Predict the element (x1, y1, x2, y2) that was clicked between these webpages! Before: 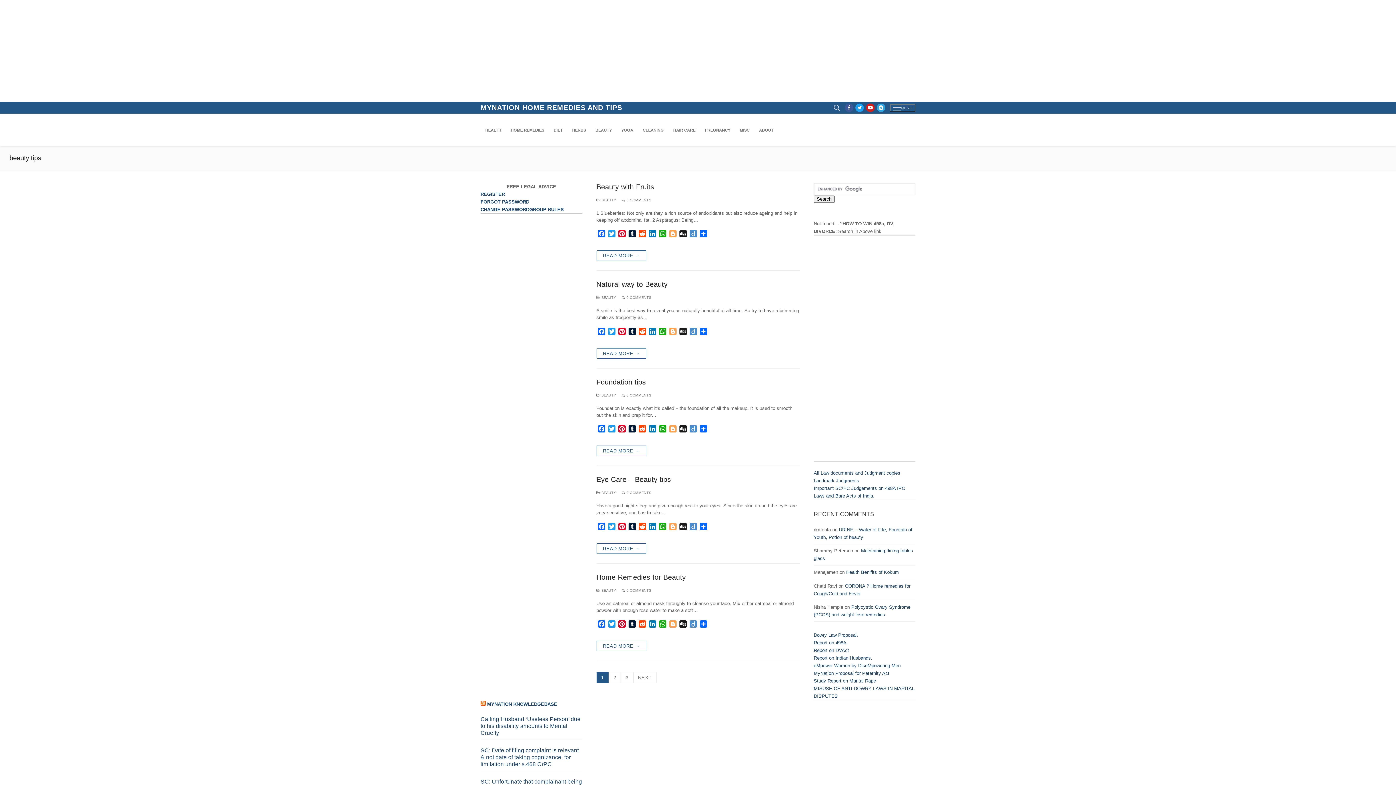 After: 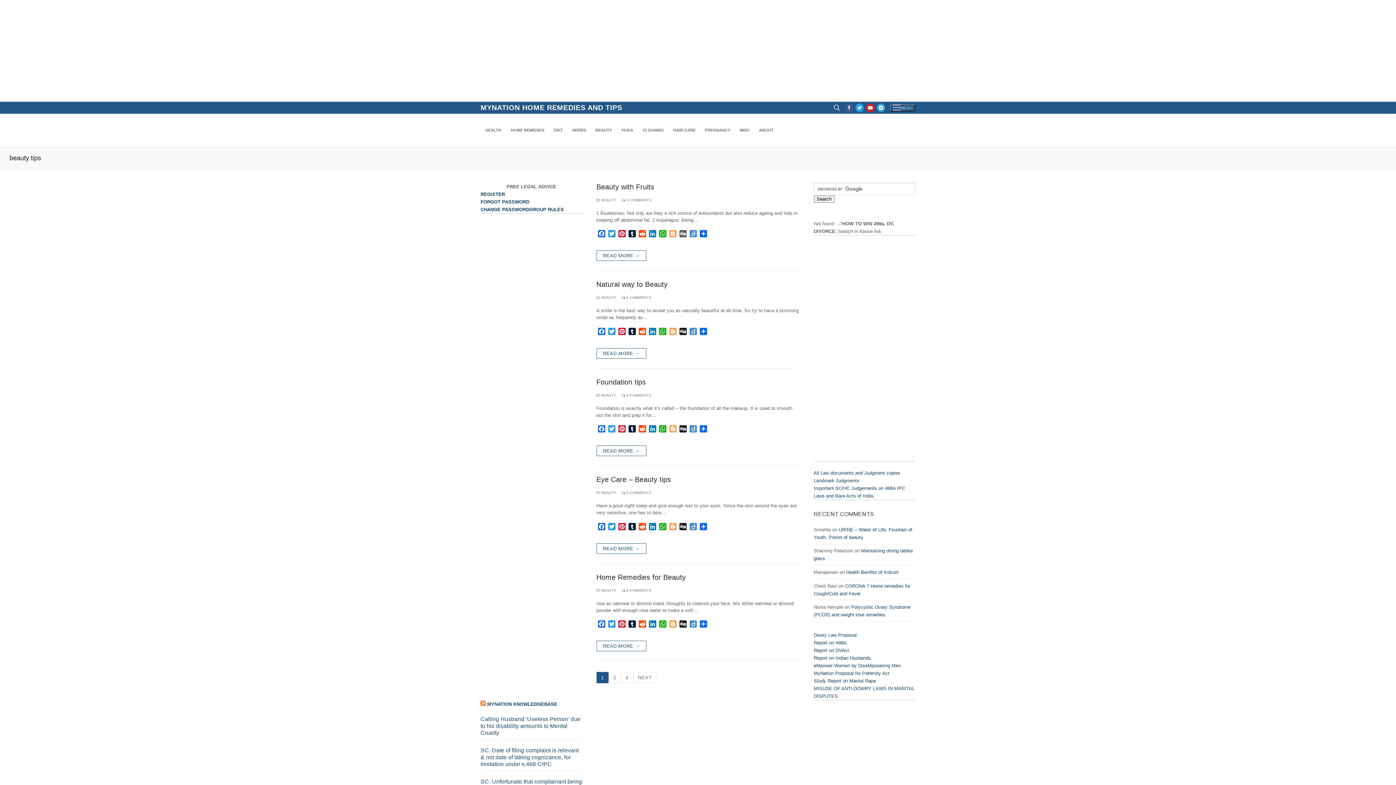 Action: label: Digg bbox: (678, 230, 688, 239)